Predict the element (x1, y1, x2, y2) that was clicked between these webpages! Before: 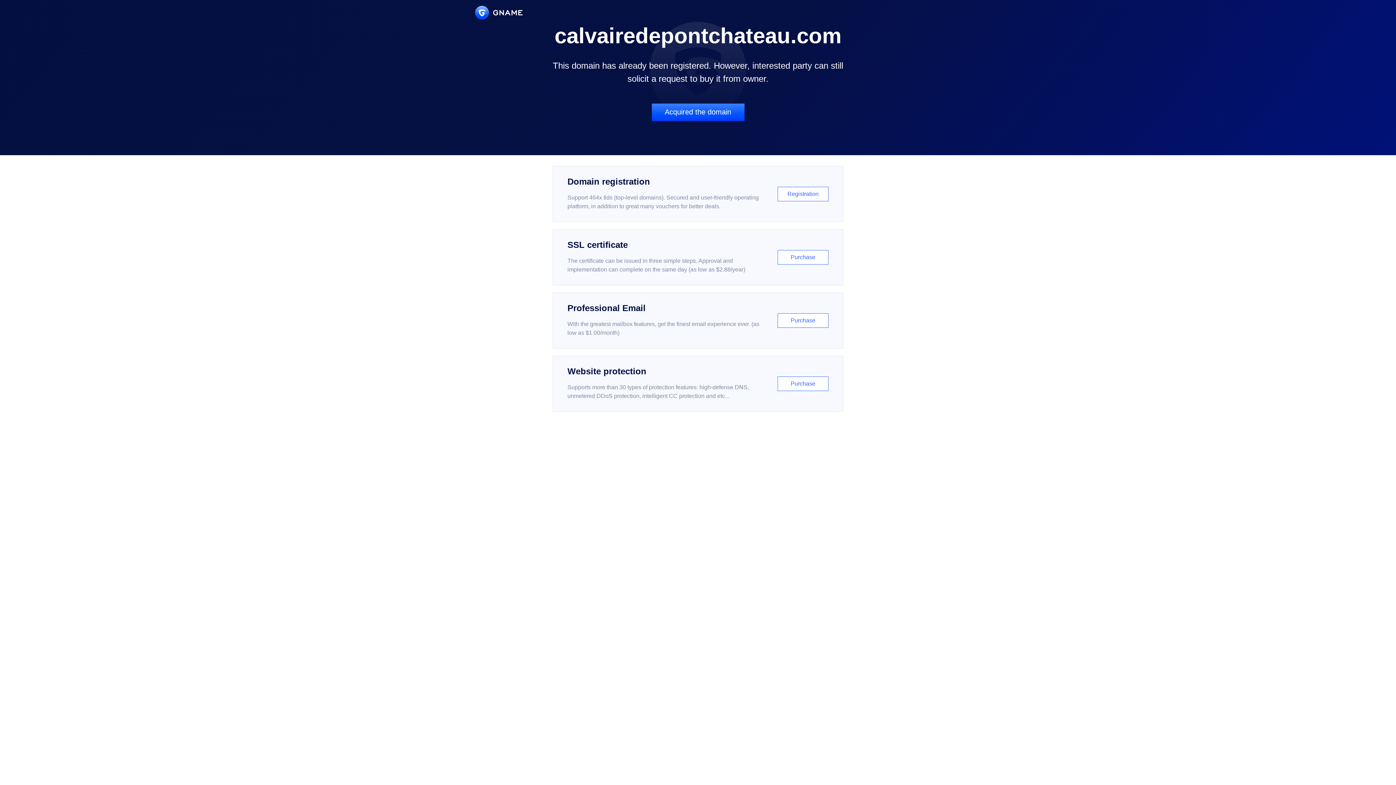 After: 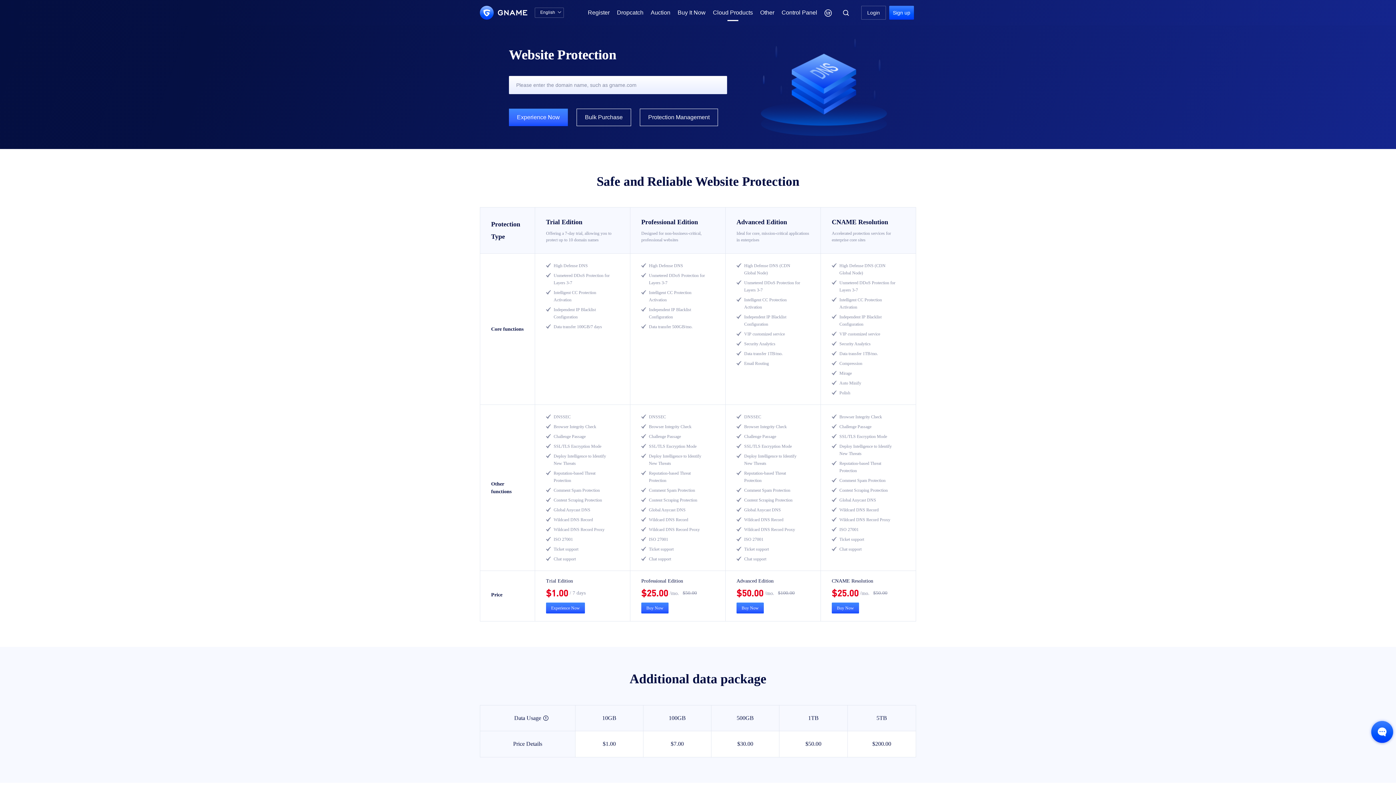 Action: bbox: (552, 356, 843, 412) label: Website protection

Supports more than 30 types of protection features: high-defense DNS, unmetered DDoS protection, intelligent CC protection and etc...

Purchase